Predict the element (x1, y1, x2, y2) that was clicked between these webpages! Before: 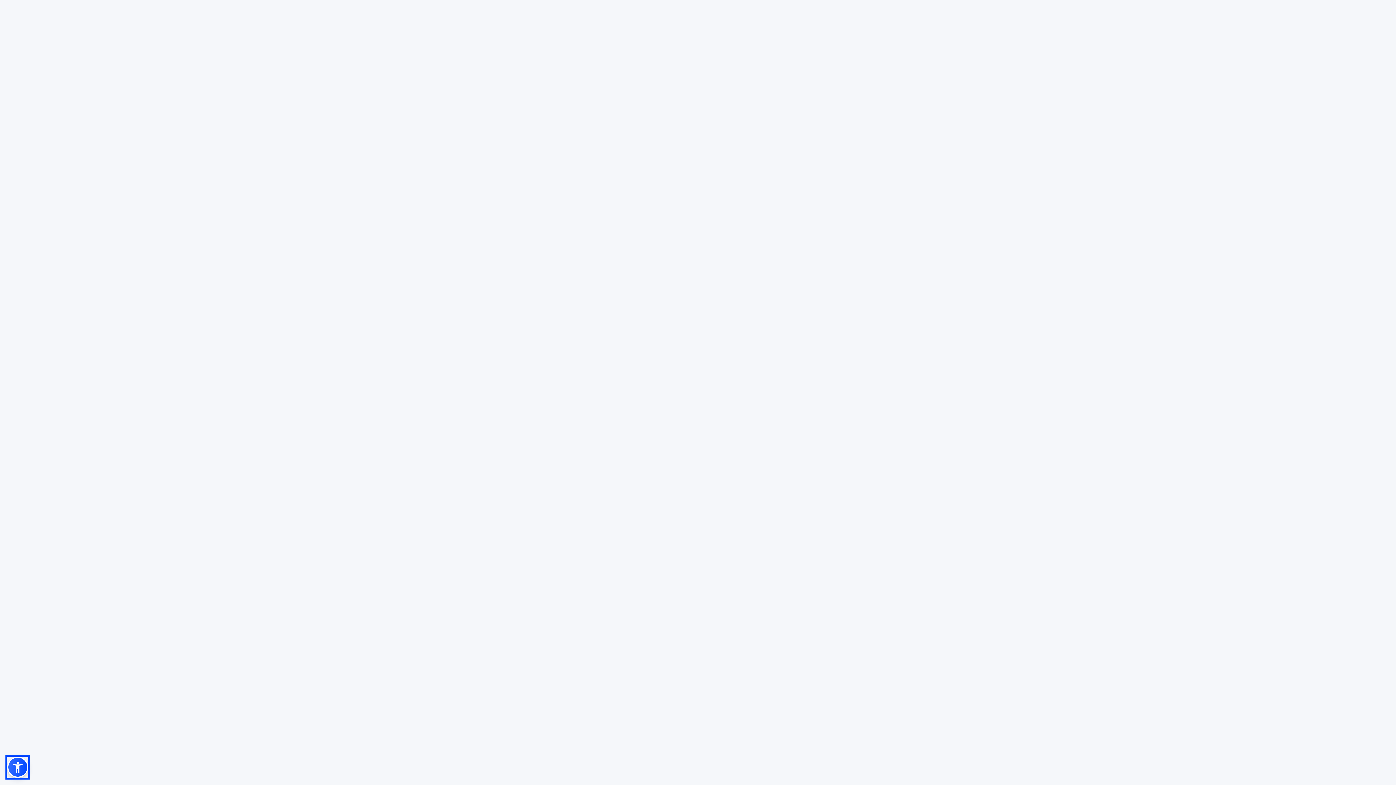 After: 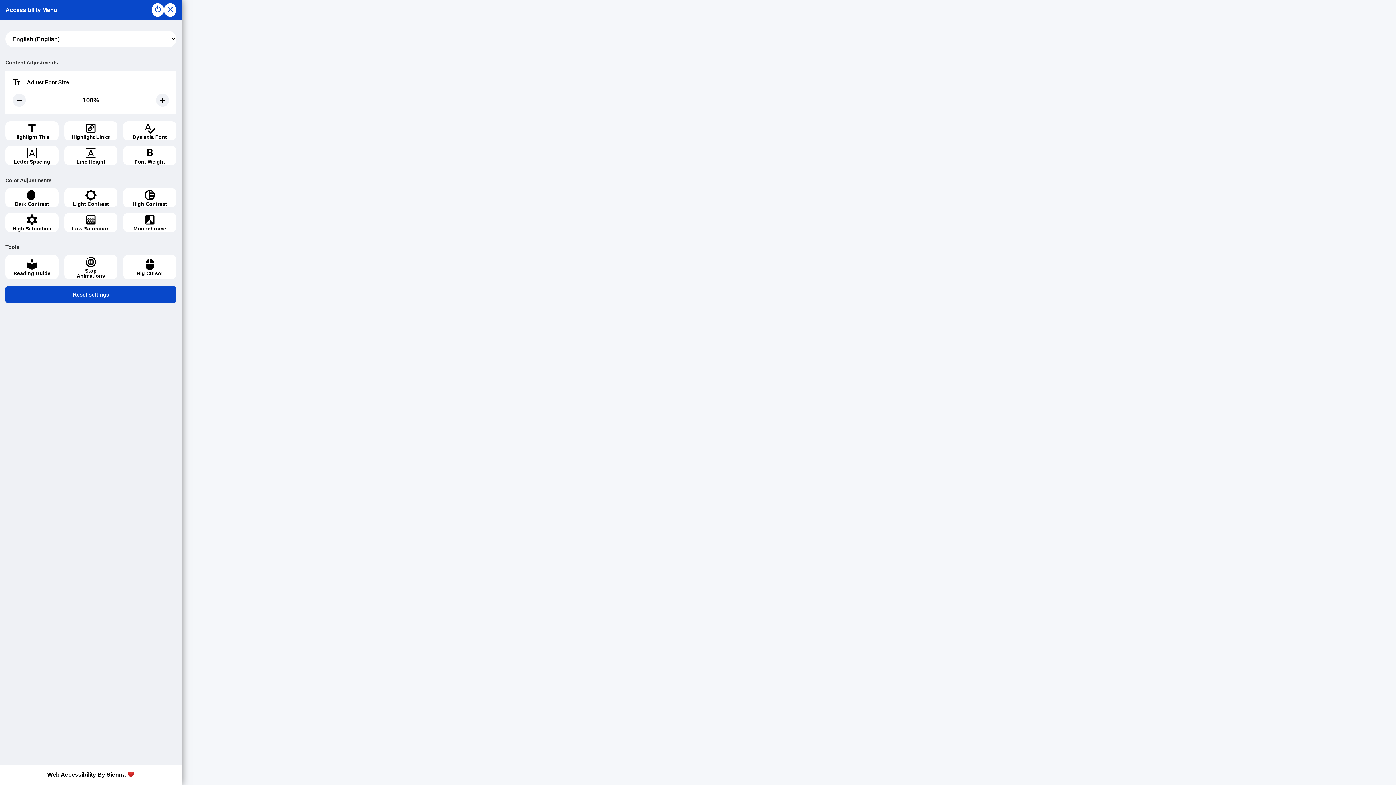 Action: bbox: (7, 757, 28, 778)